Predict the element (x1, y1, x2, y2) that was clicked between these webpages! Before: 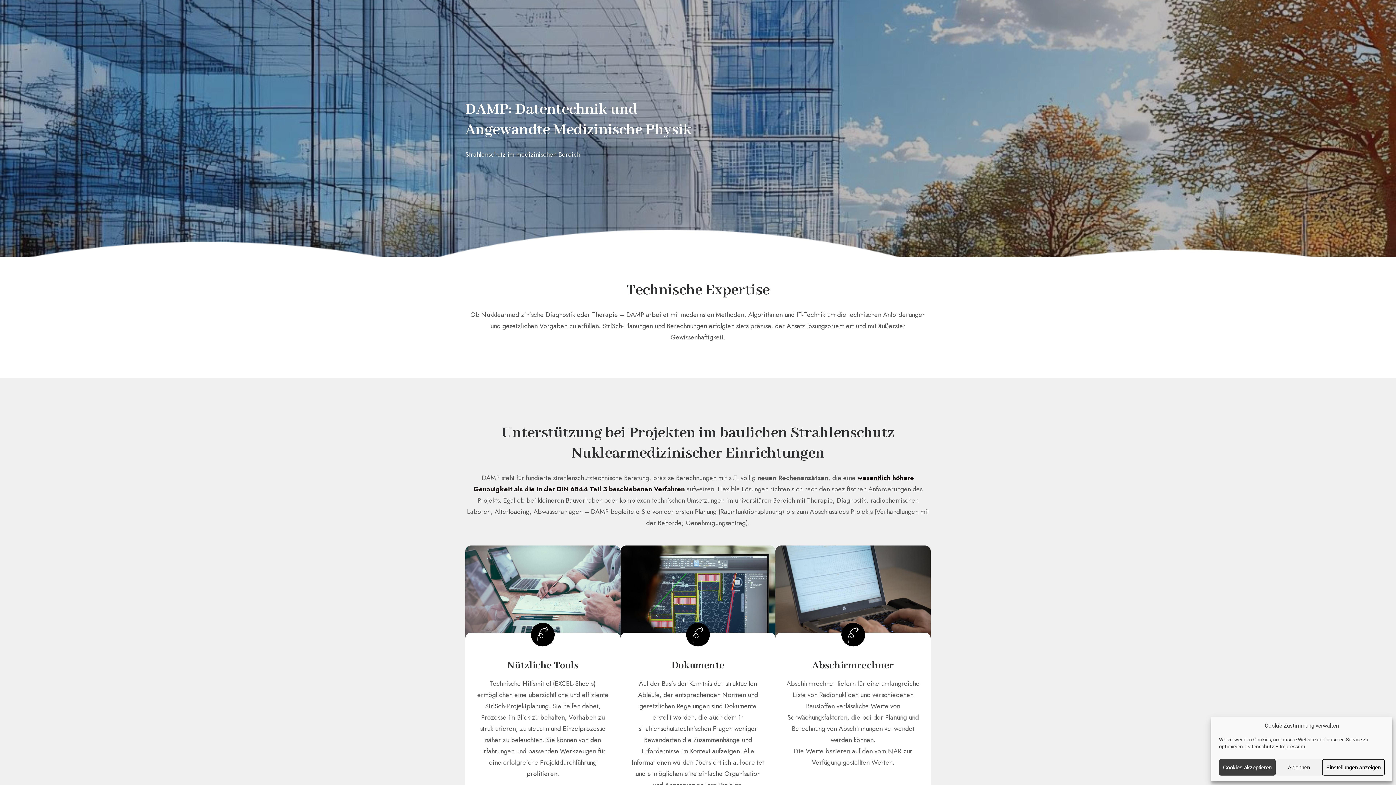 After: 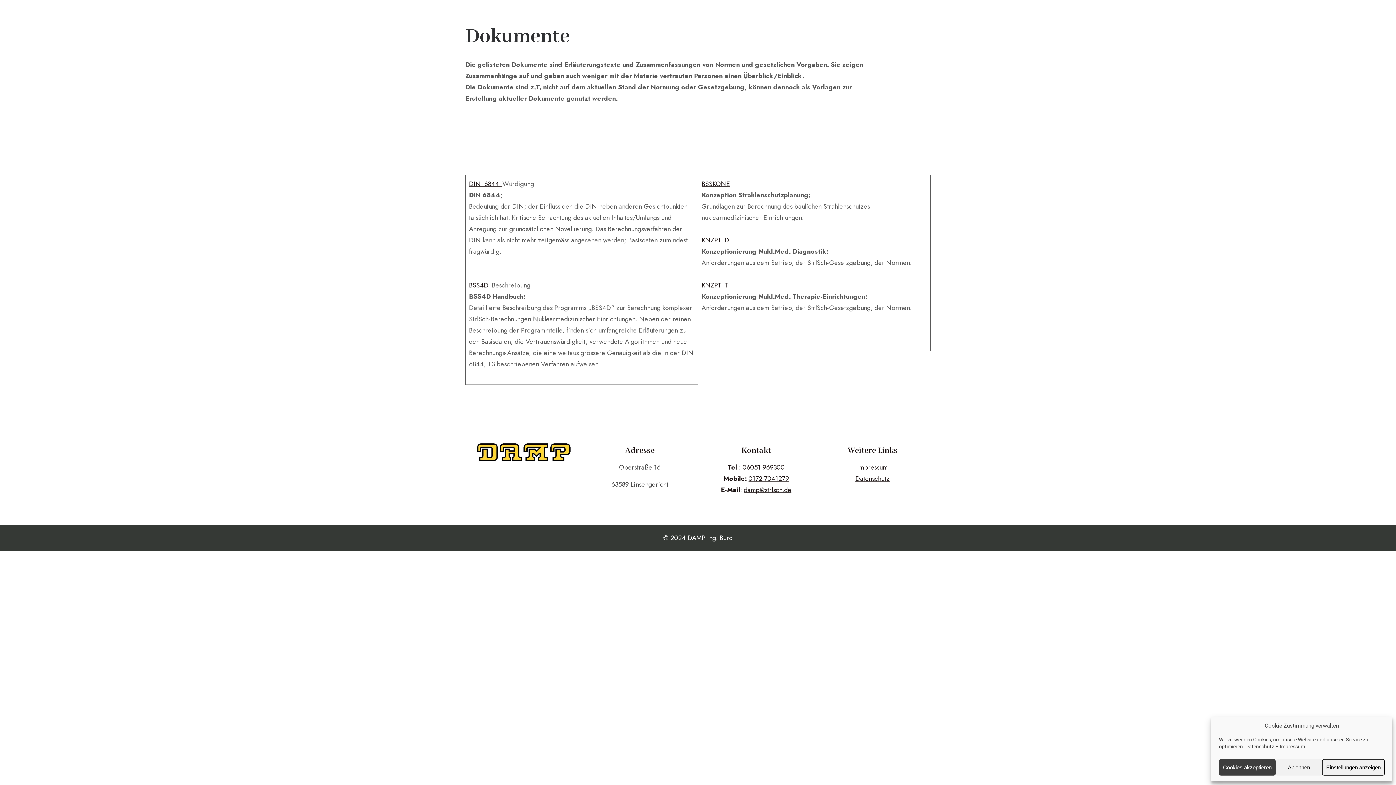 Action: bbox: (665, 618, 730, 653)